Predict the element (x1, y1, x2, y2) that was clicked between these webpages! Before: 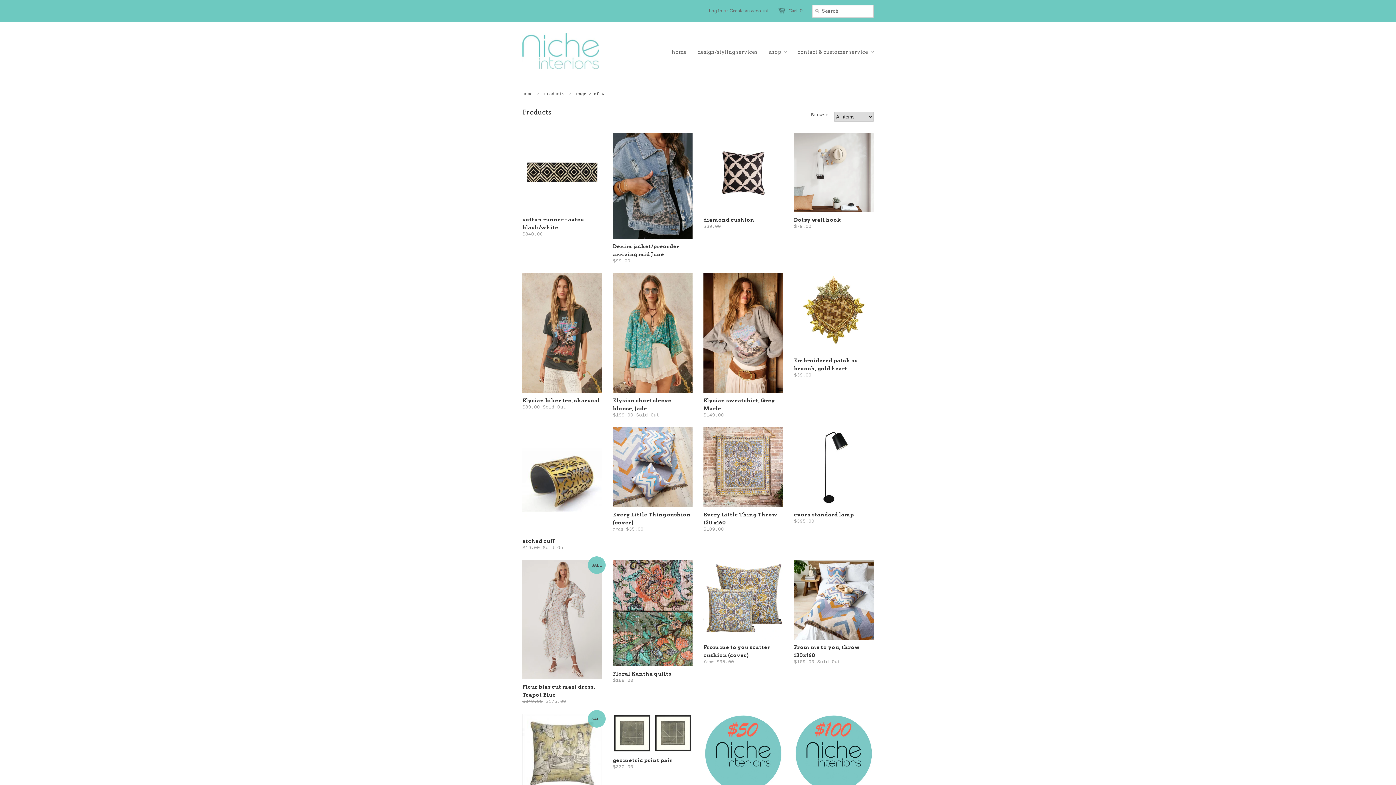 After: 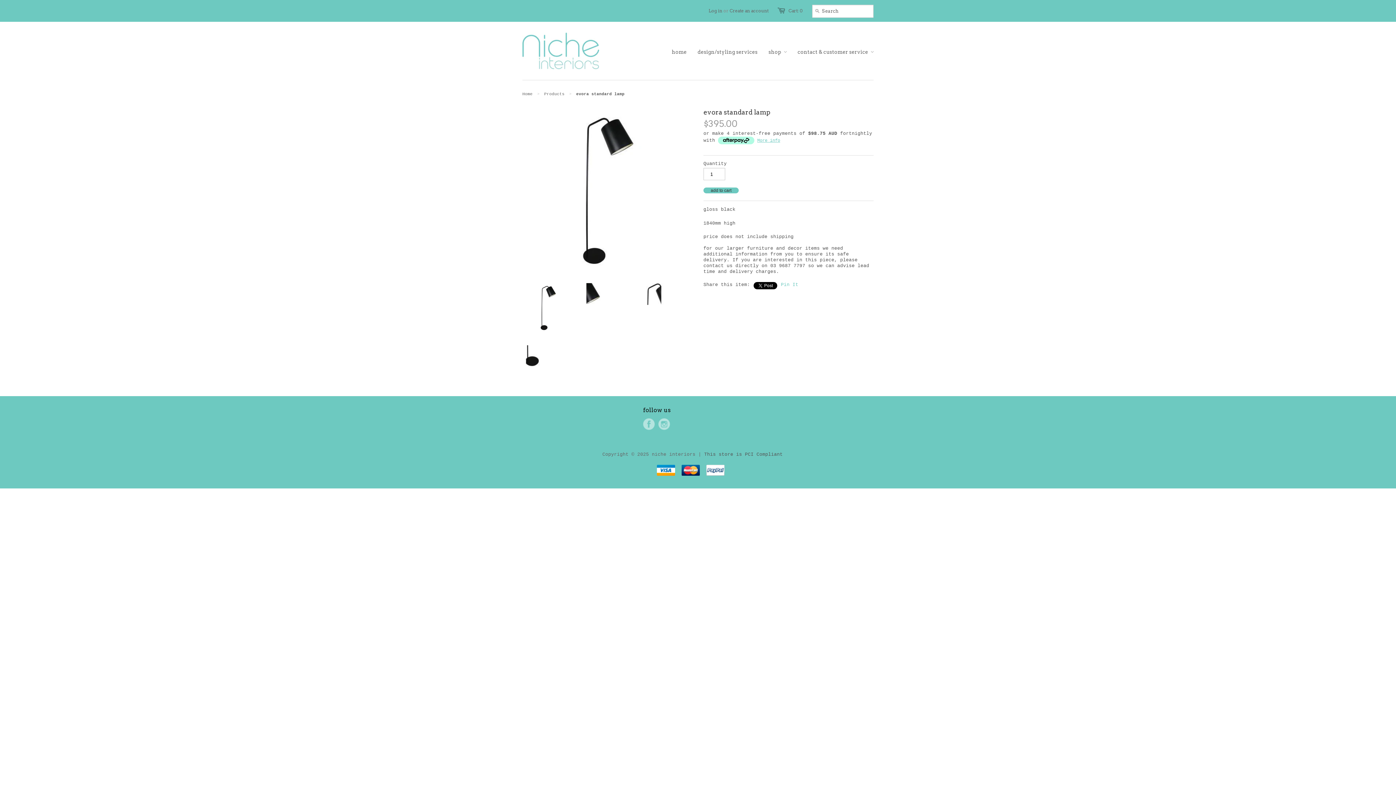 Action: bbox: (794, 427, 873, 507)